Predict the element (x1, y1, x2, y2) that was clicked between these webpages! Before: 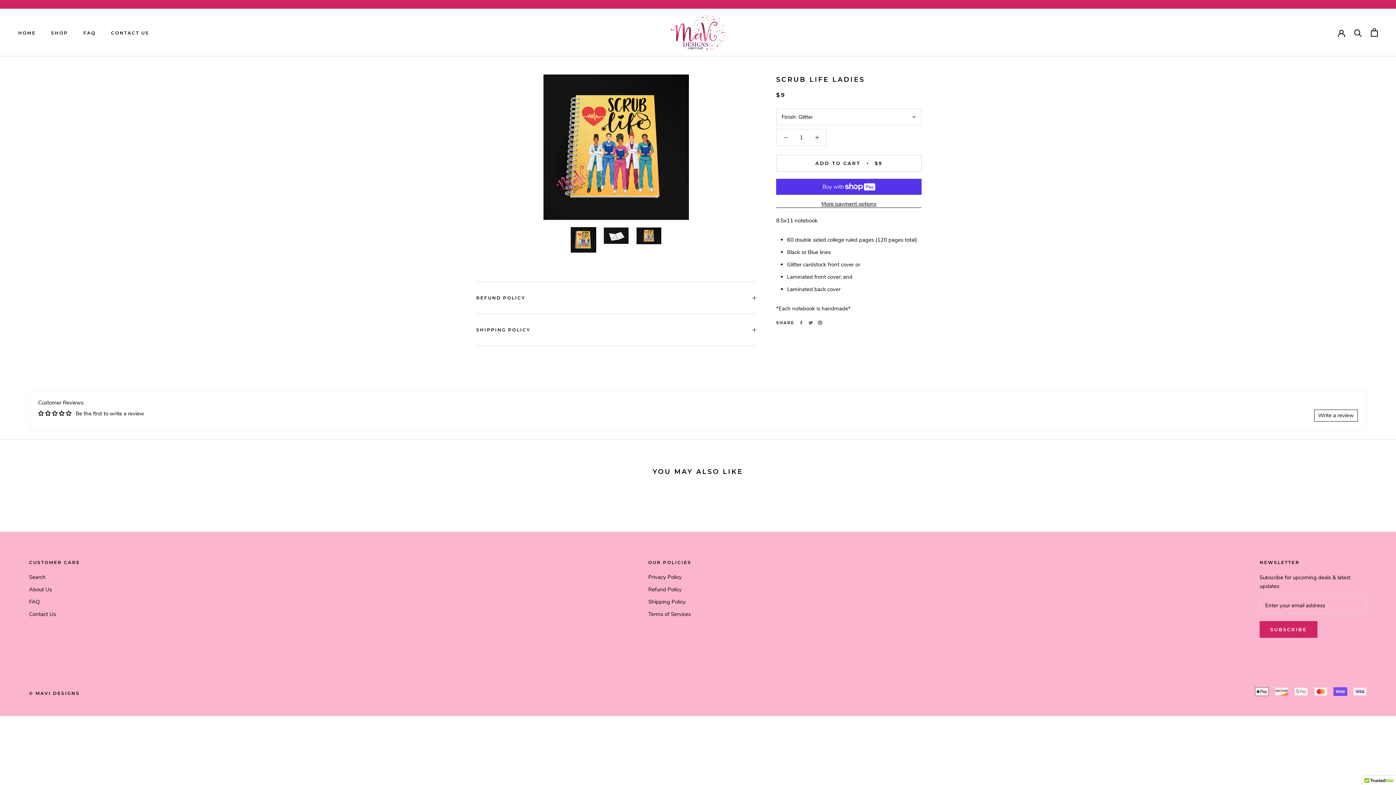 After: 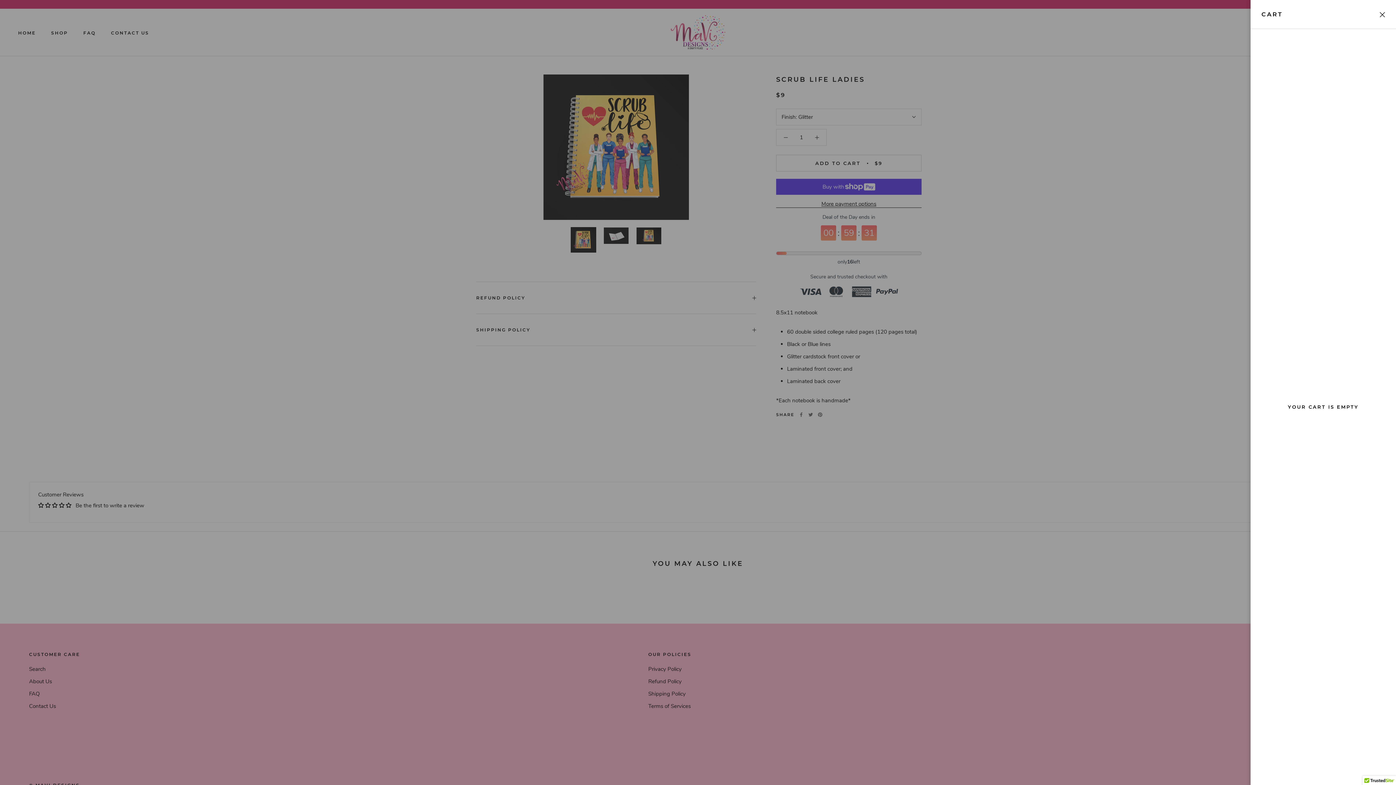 Action: bbox: (1371, 28, 1378, 36) label: Open cart